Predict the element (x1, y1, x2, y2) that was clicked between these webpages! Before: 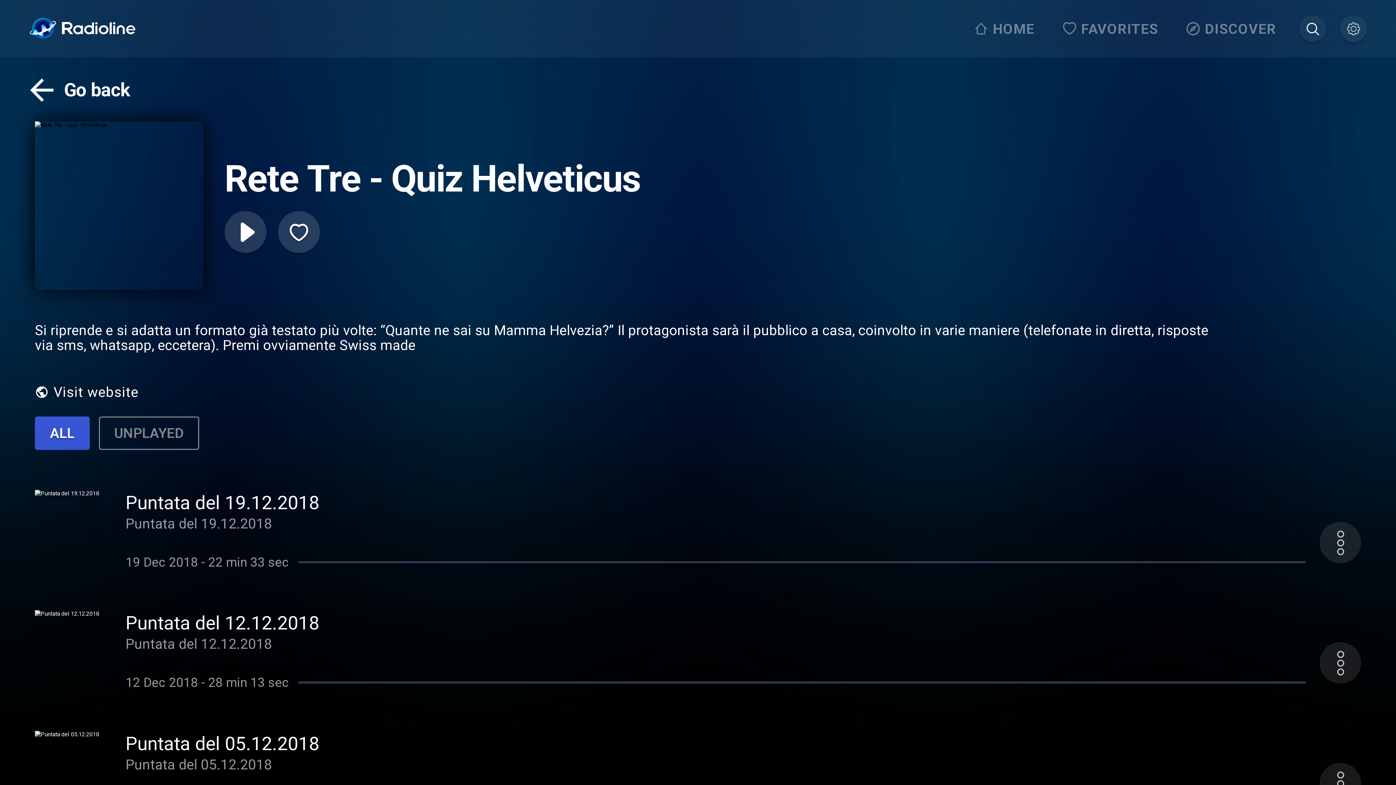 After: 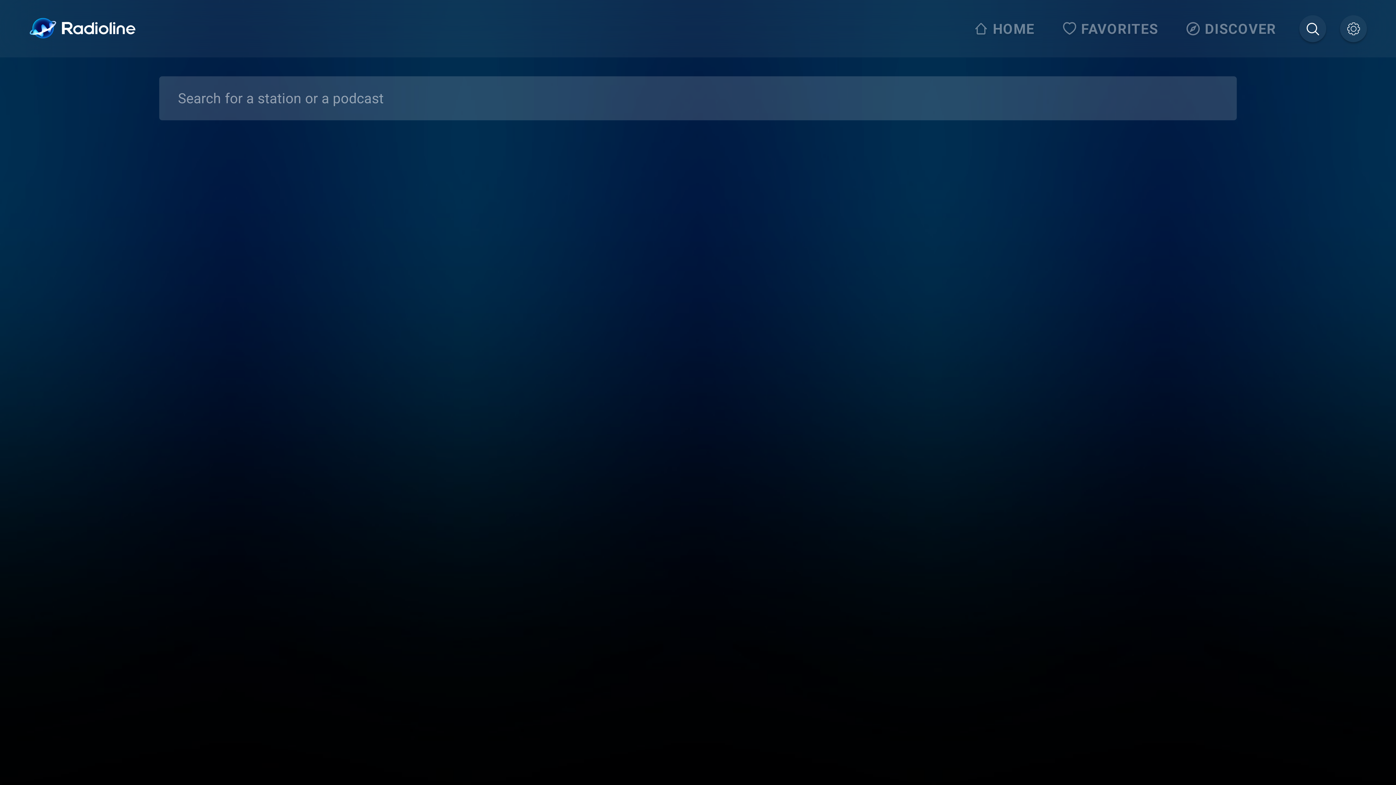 Action: bbox: (1299, 15, 1326, 42)